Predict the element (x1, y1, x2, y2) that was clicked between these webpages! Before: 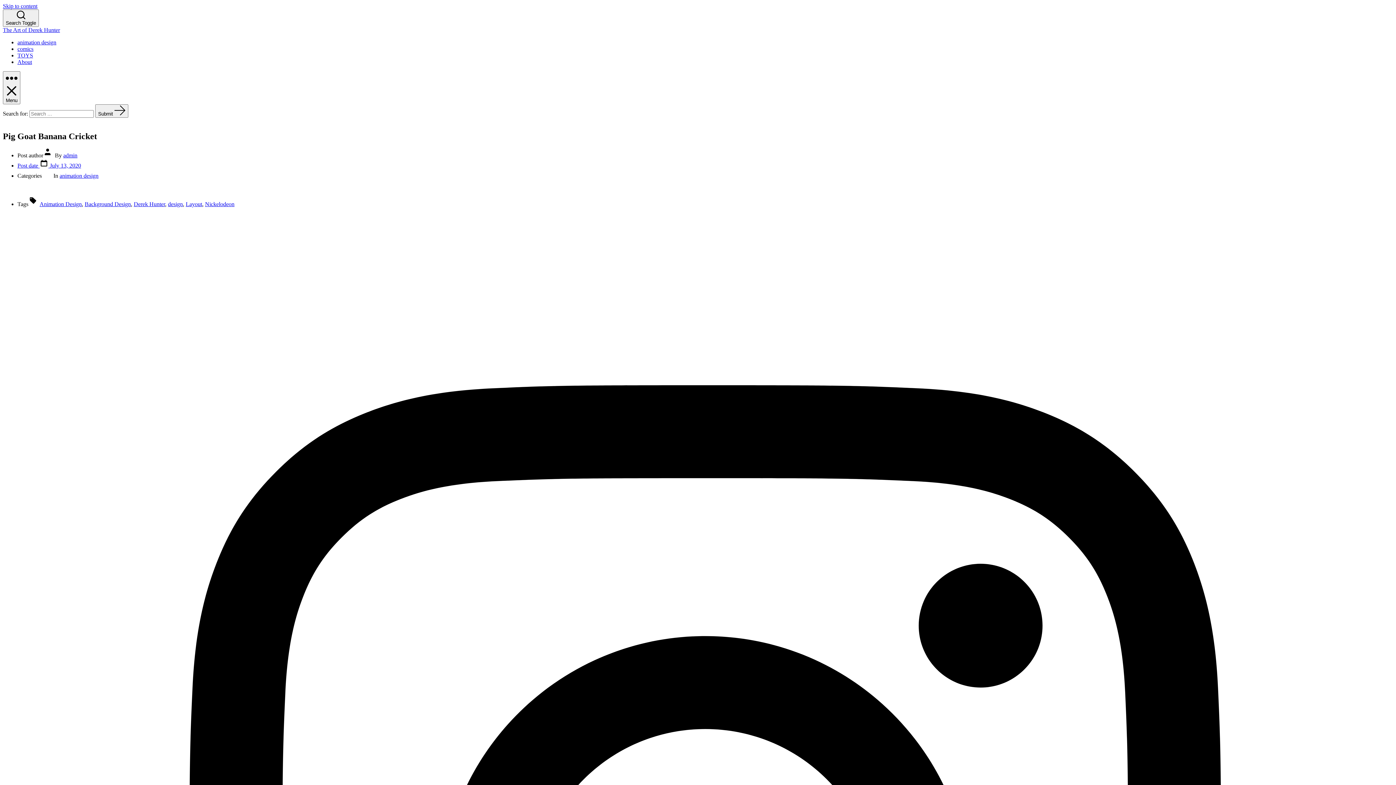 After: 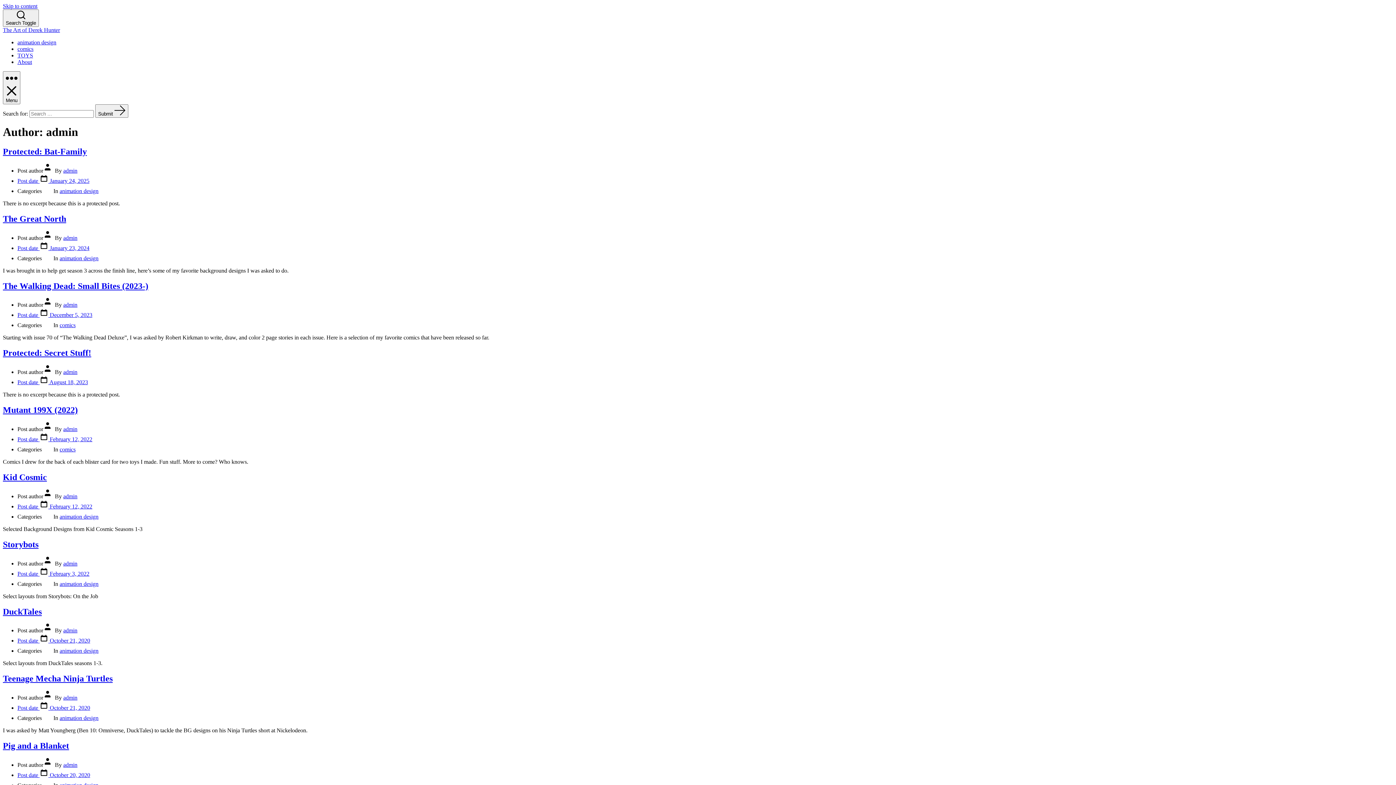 Action: bbox: (63, 152, 77, 158) label: admin